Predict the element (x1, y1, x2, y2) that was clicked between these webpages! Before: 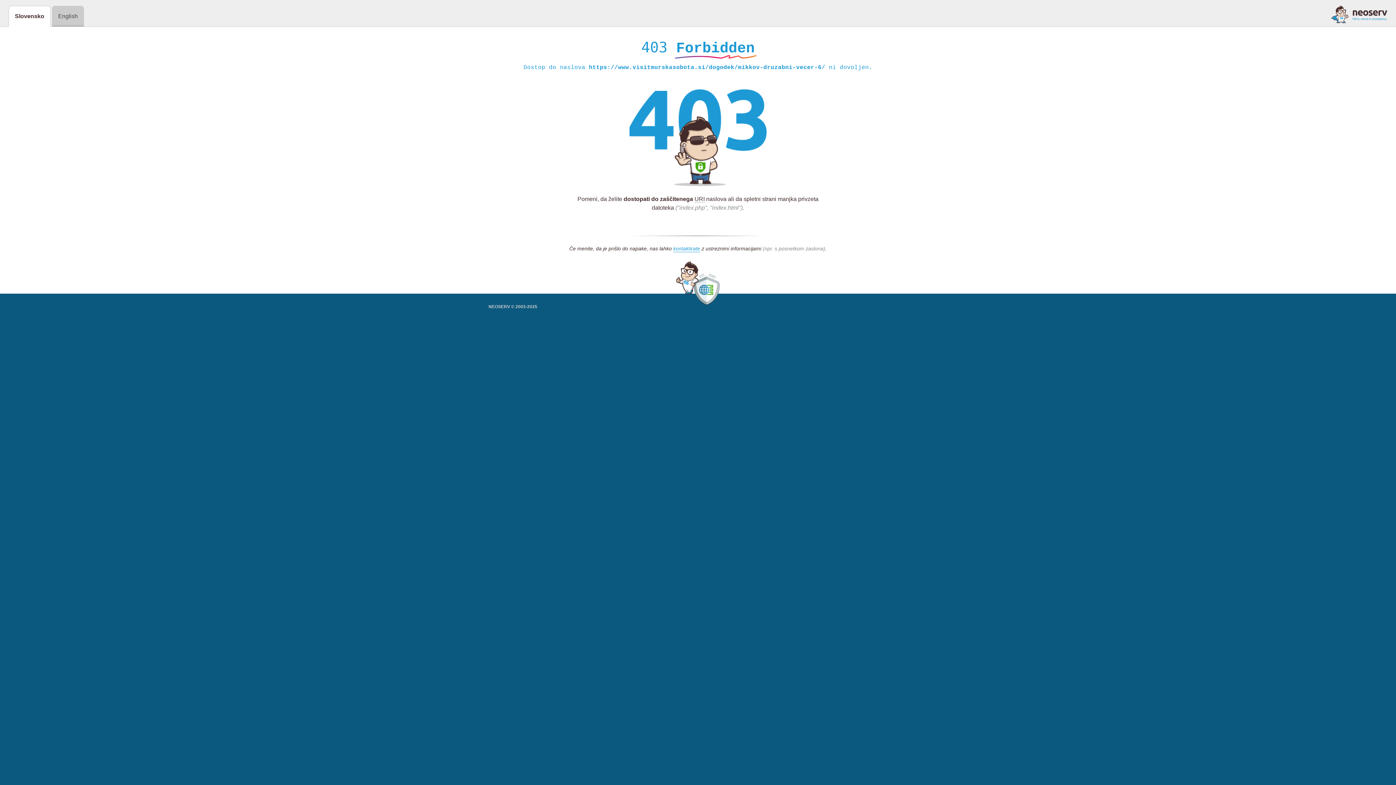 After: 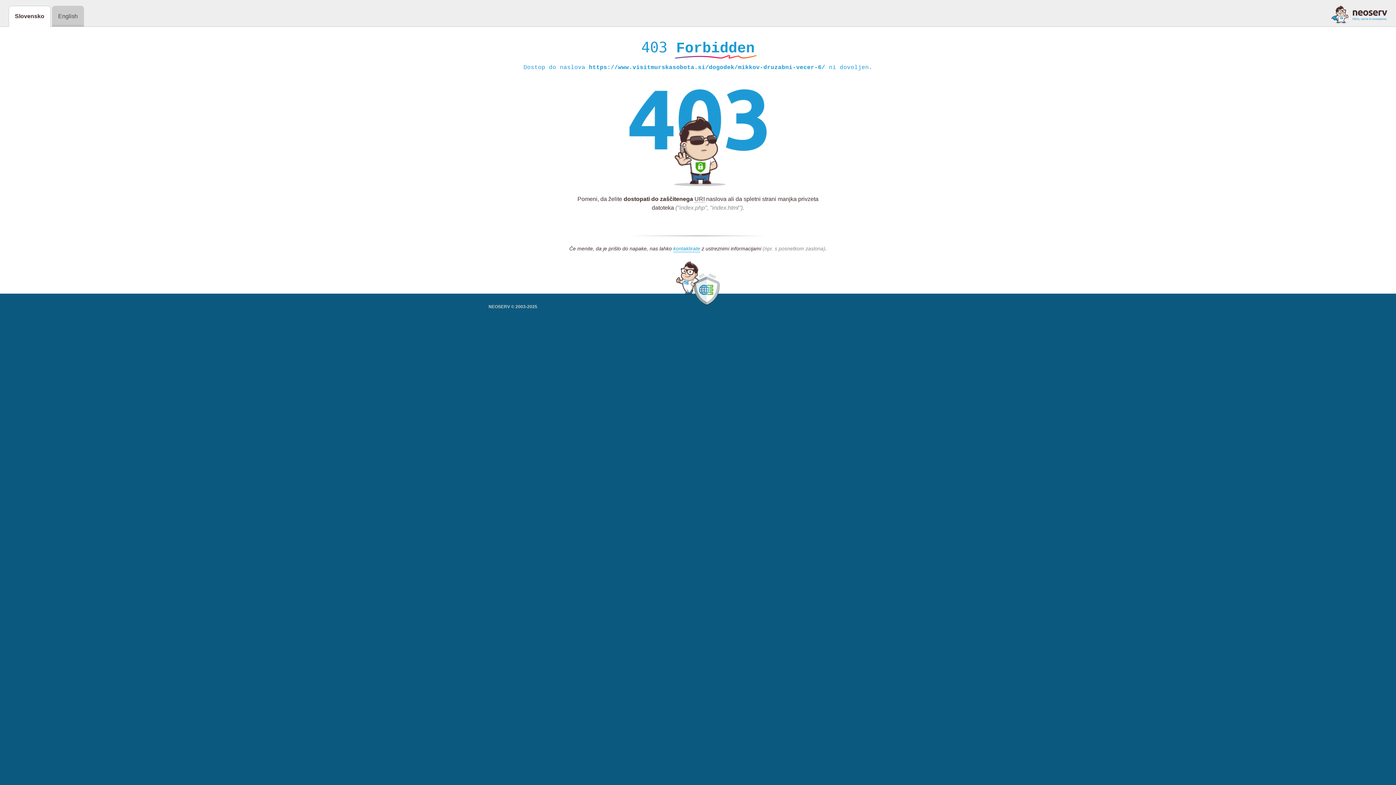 Action: bbox: (1331, 5, 1387, 23)